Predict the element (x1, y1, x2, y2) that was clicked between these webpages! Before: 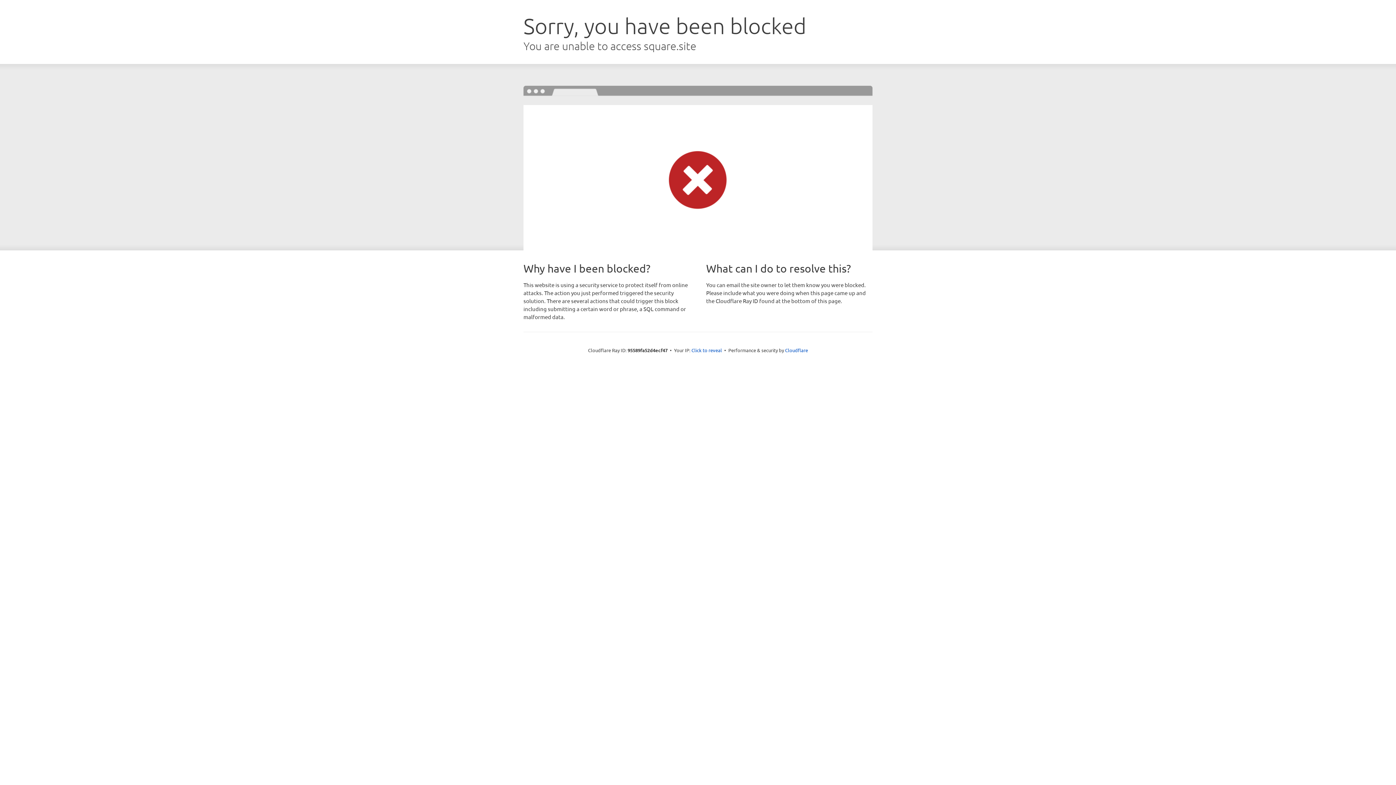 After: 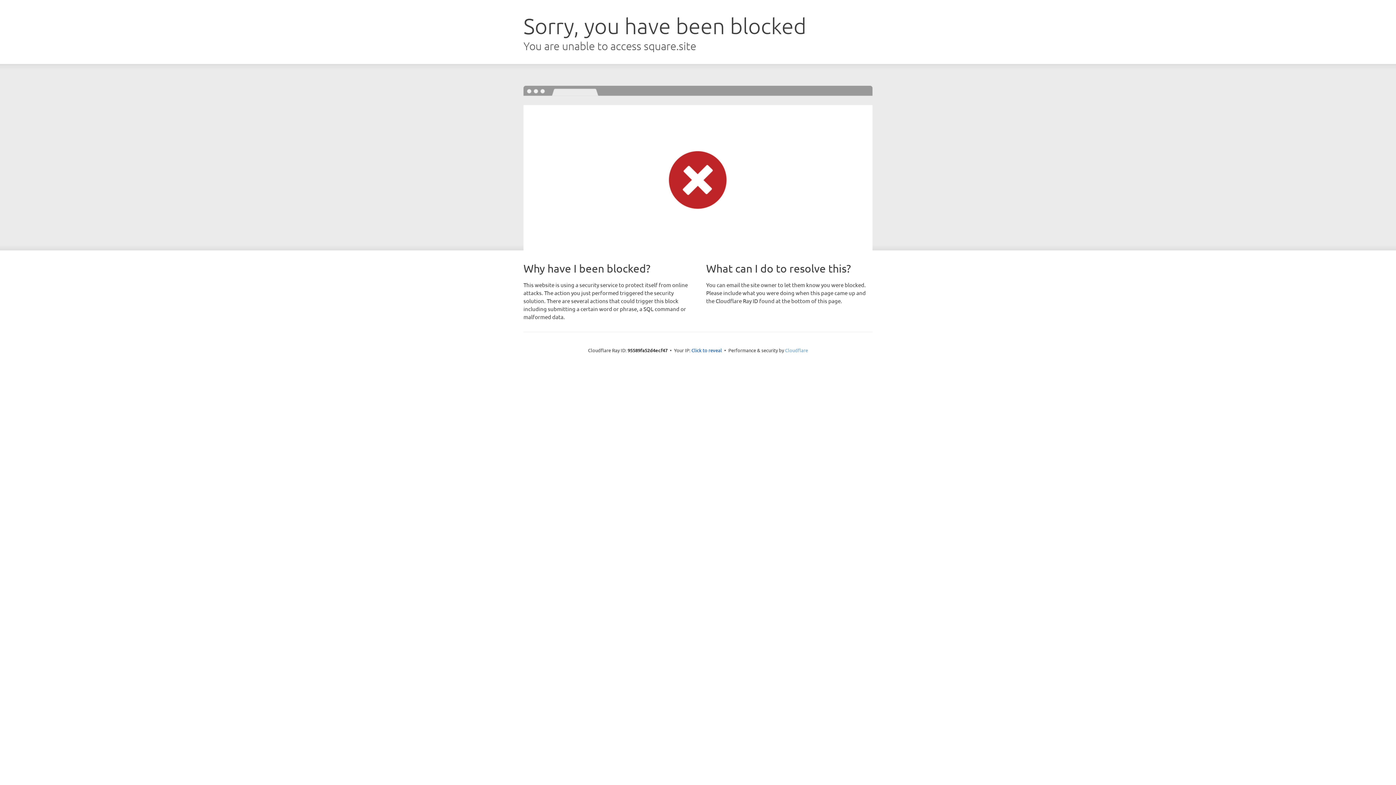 Action: label: Cloudflare bbox: (785, 347, 808, 353)